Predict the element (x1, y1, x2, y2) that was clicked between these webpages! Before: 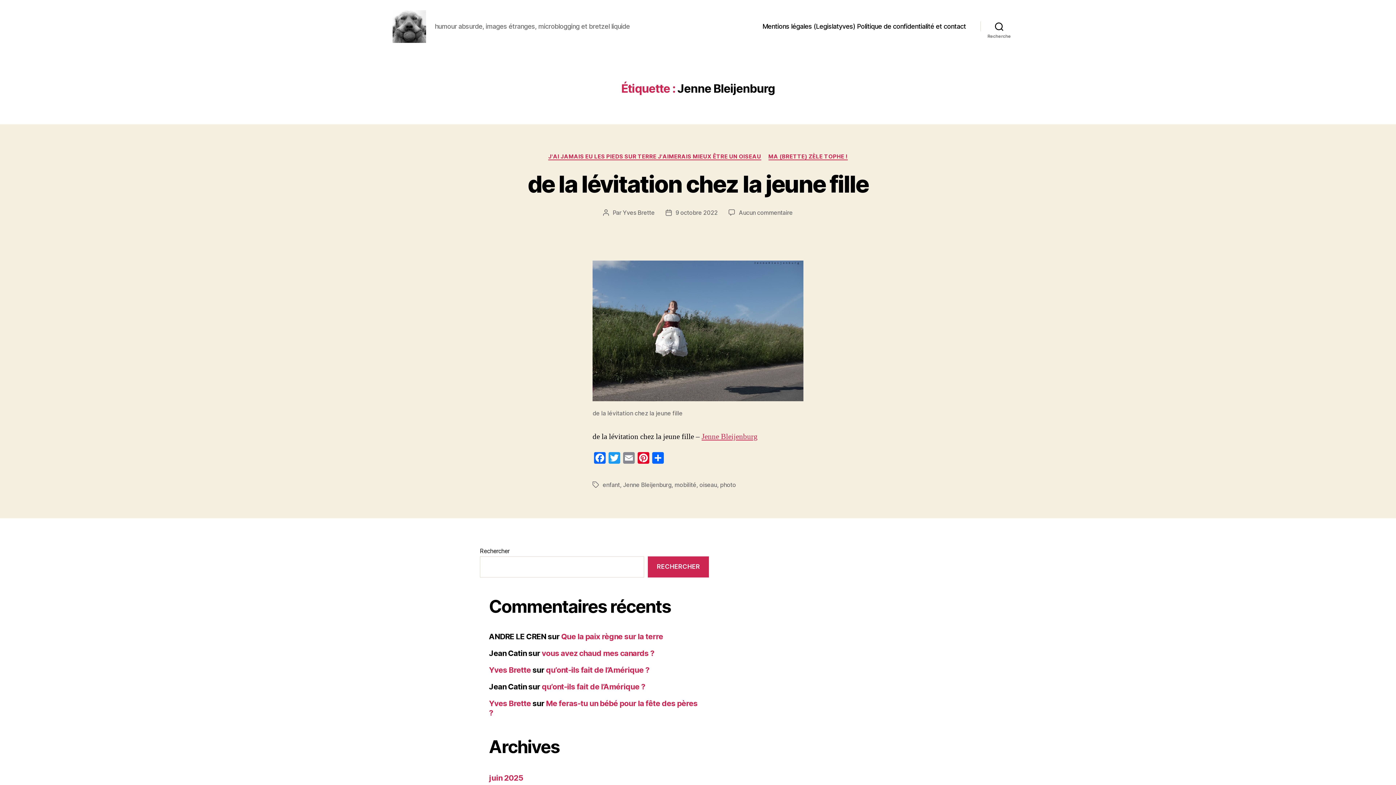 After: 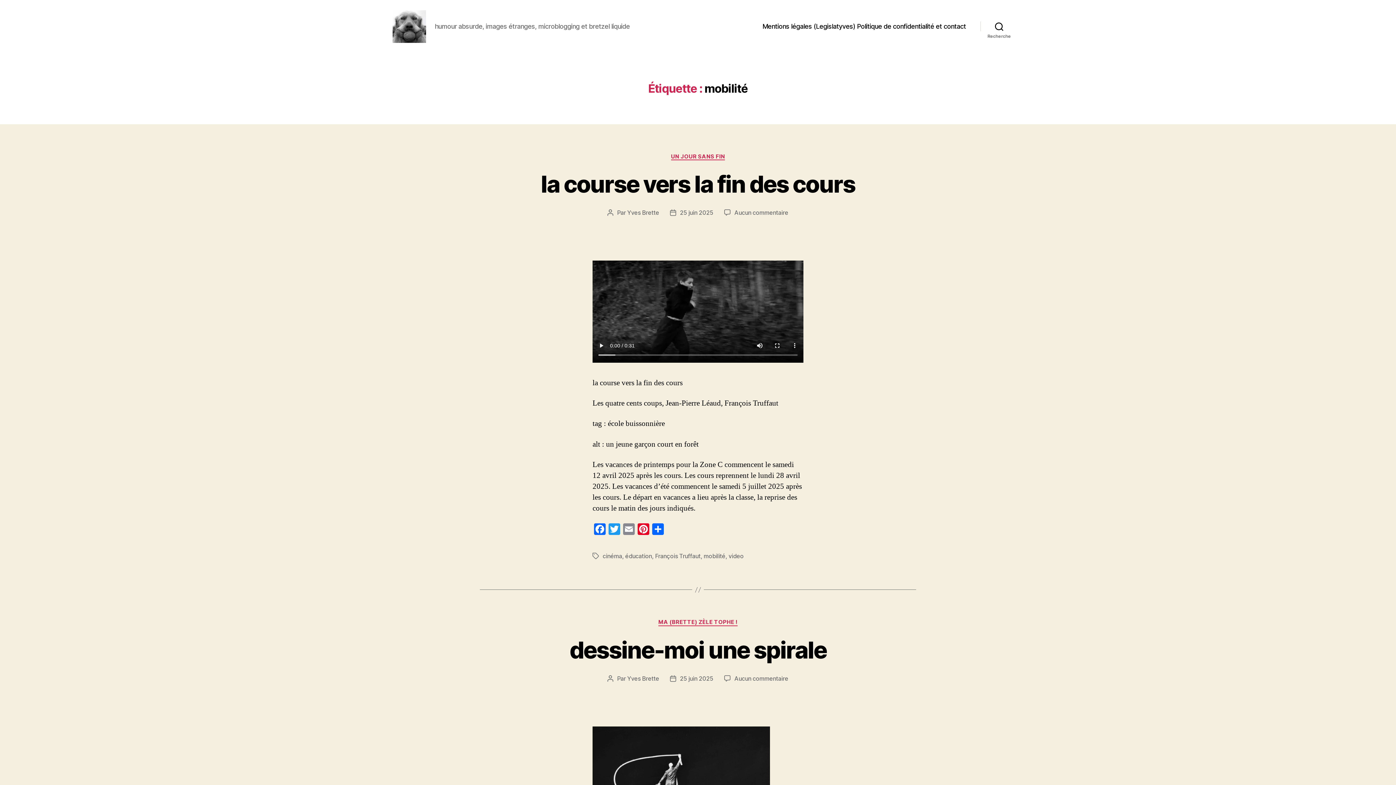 Action: bbox: (674, 481, 696, 488) label: mobilité